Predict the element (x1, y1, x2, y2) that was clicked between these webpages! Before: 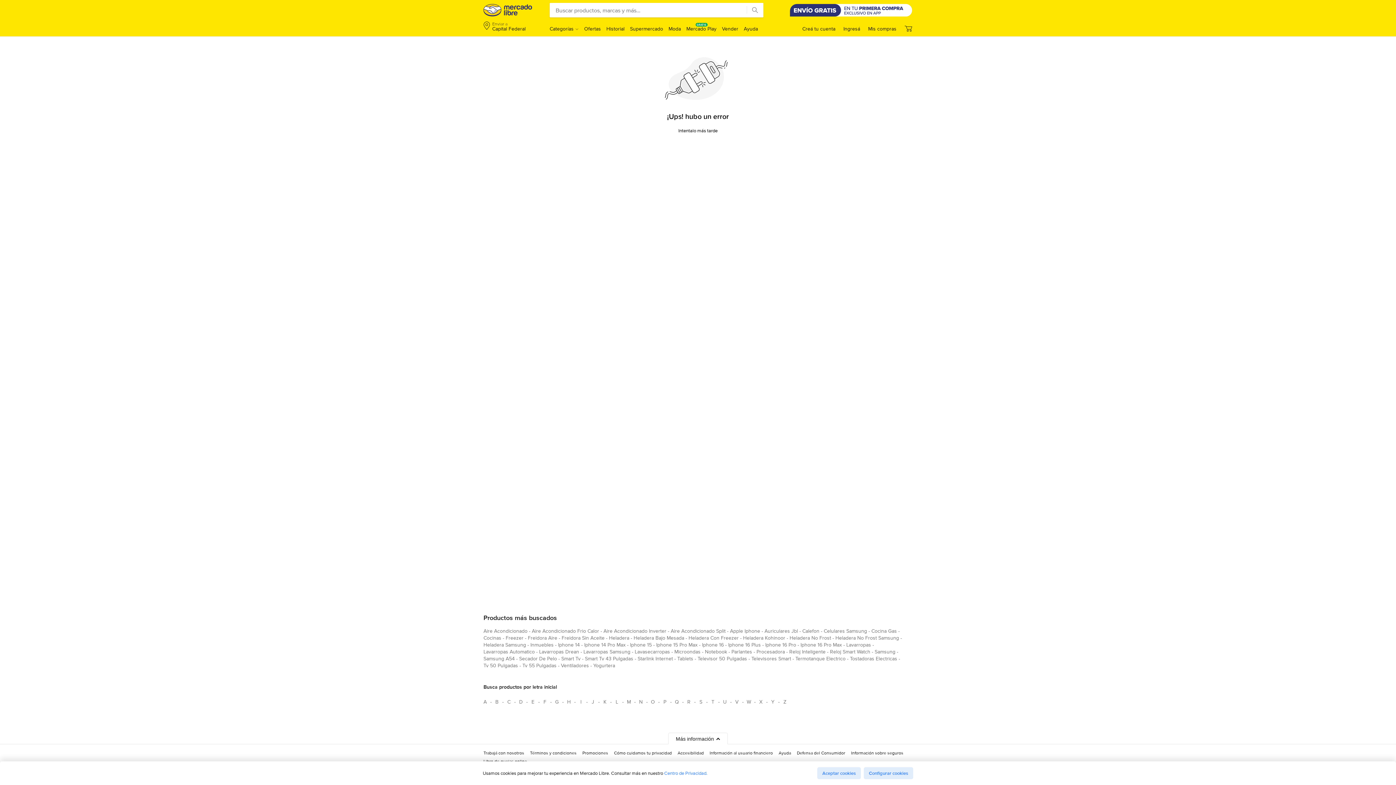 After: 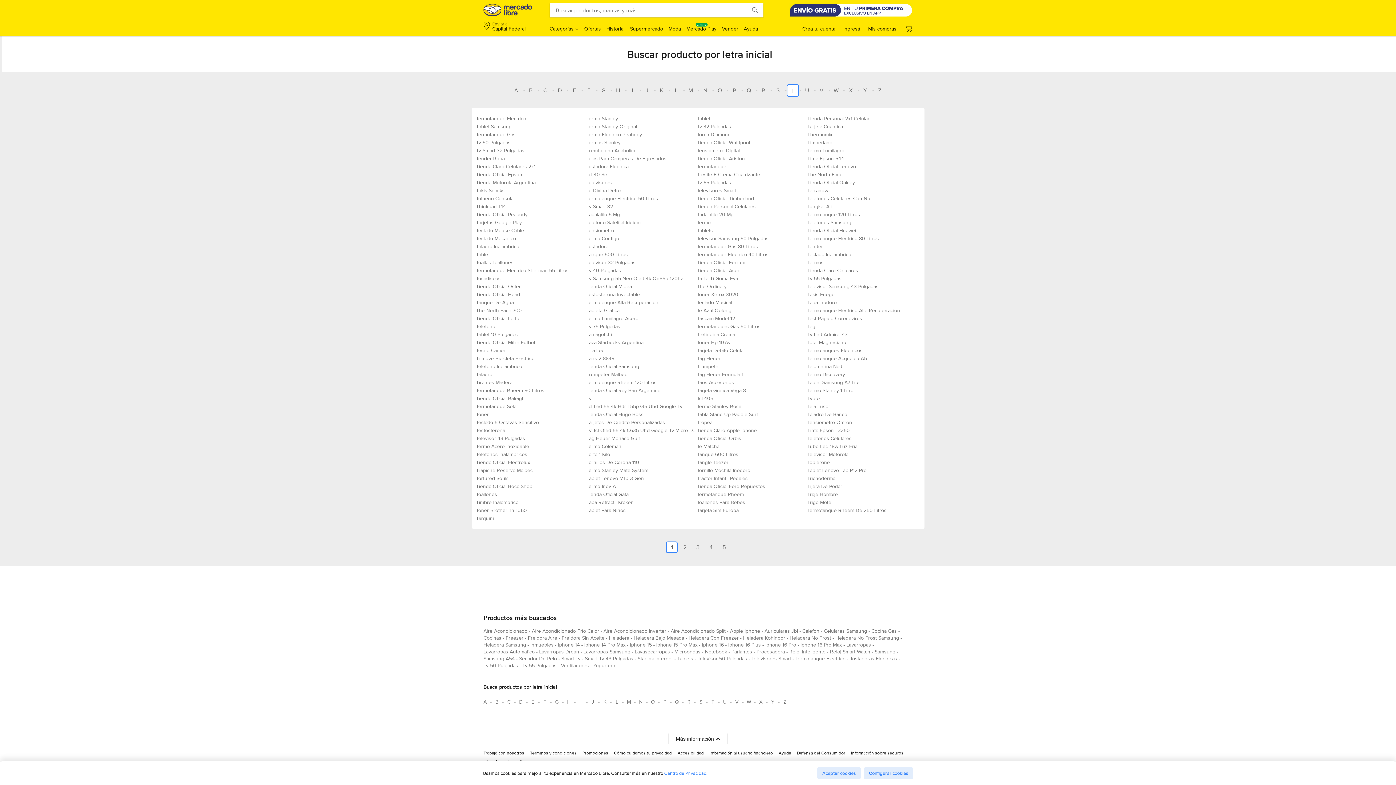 Action: label: Busca productos por letra inicial T bbox: (707, 696, 718, 708)